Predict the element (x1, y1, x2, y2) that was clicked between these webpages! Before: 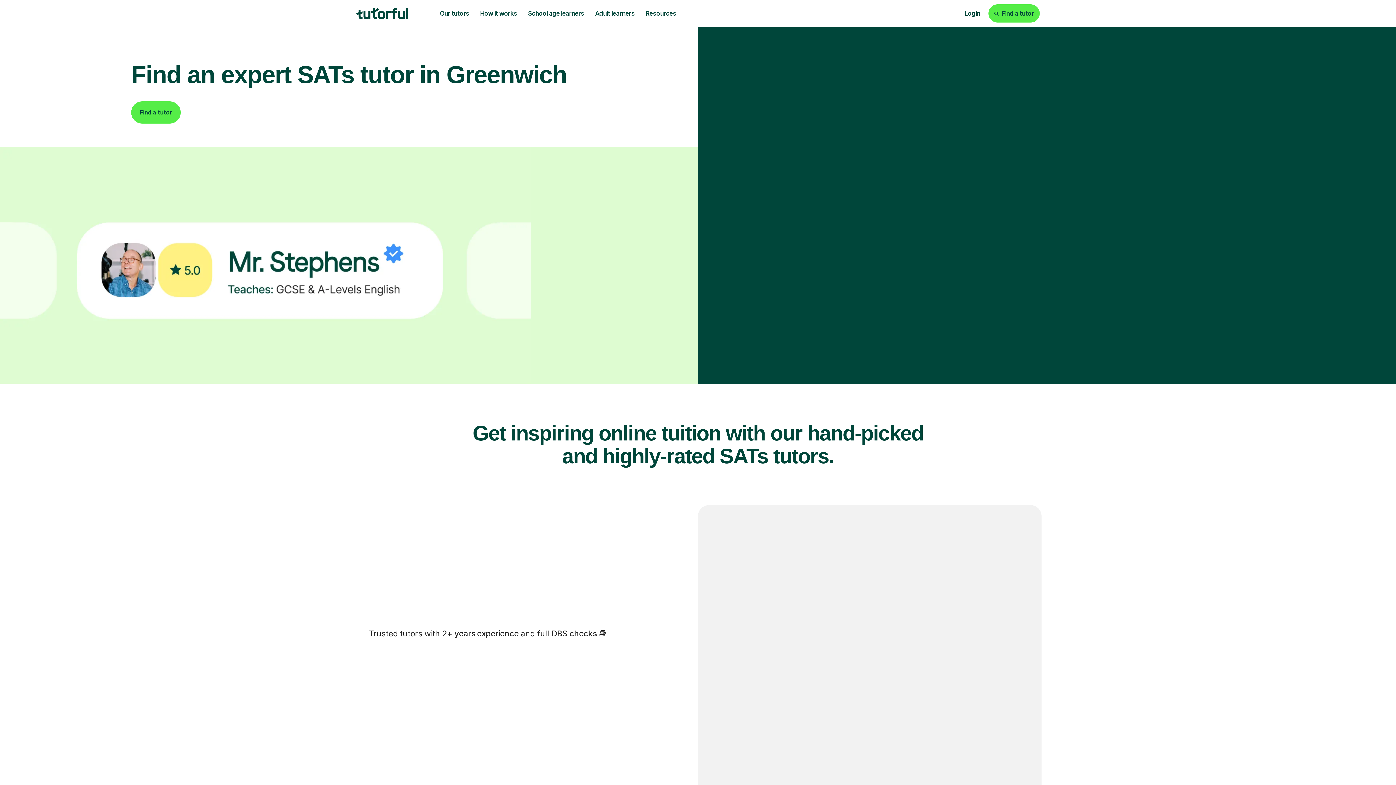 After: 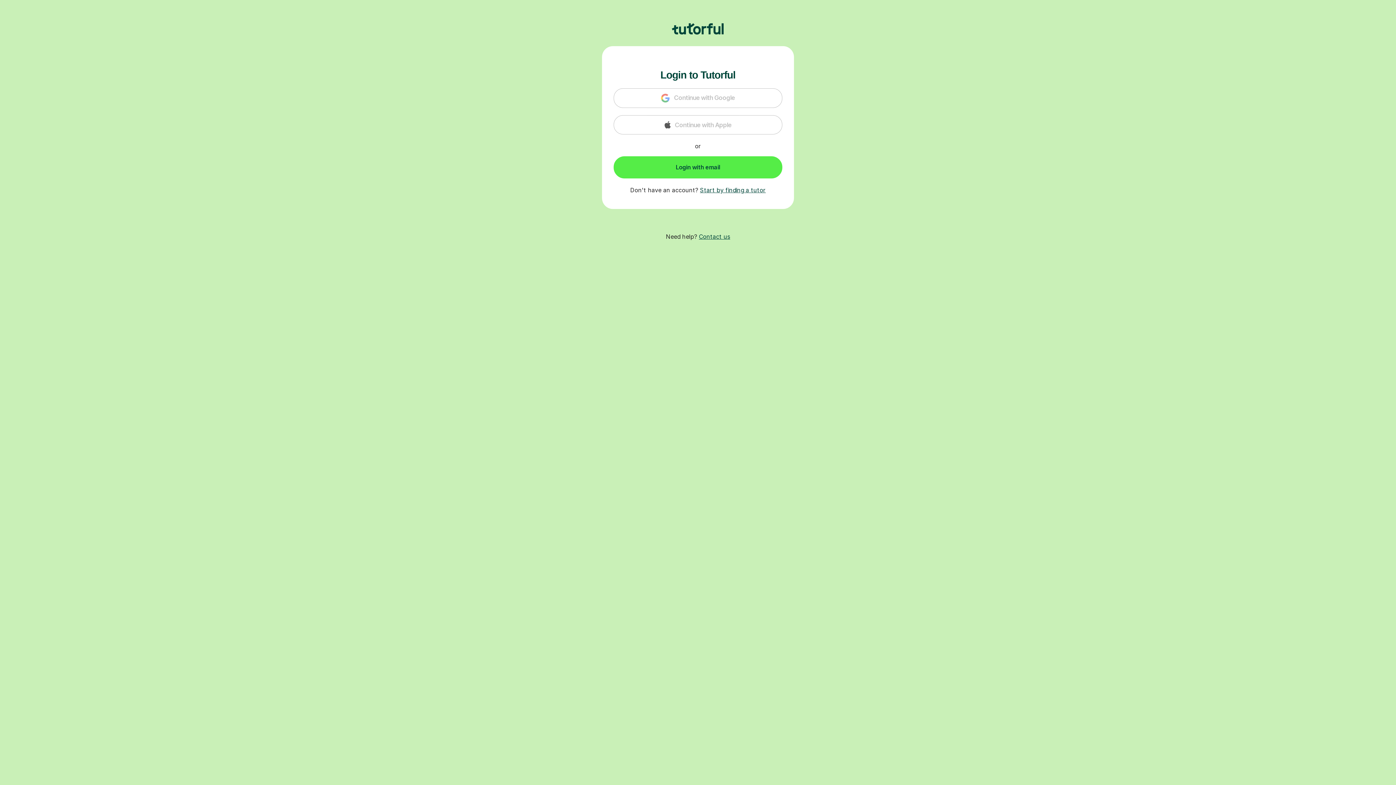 Action: label: Login bbox: (959, 4, 985, 22)